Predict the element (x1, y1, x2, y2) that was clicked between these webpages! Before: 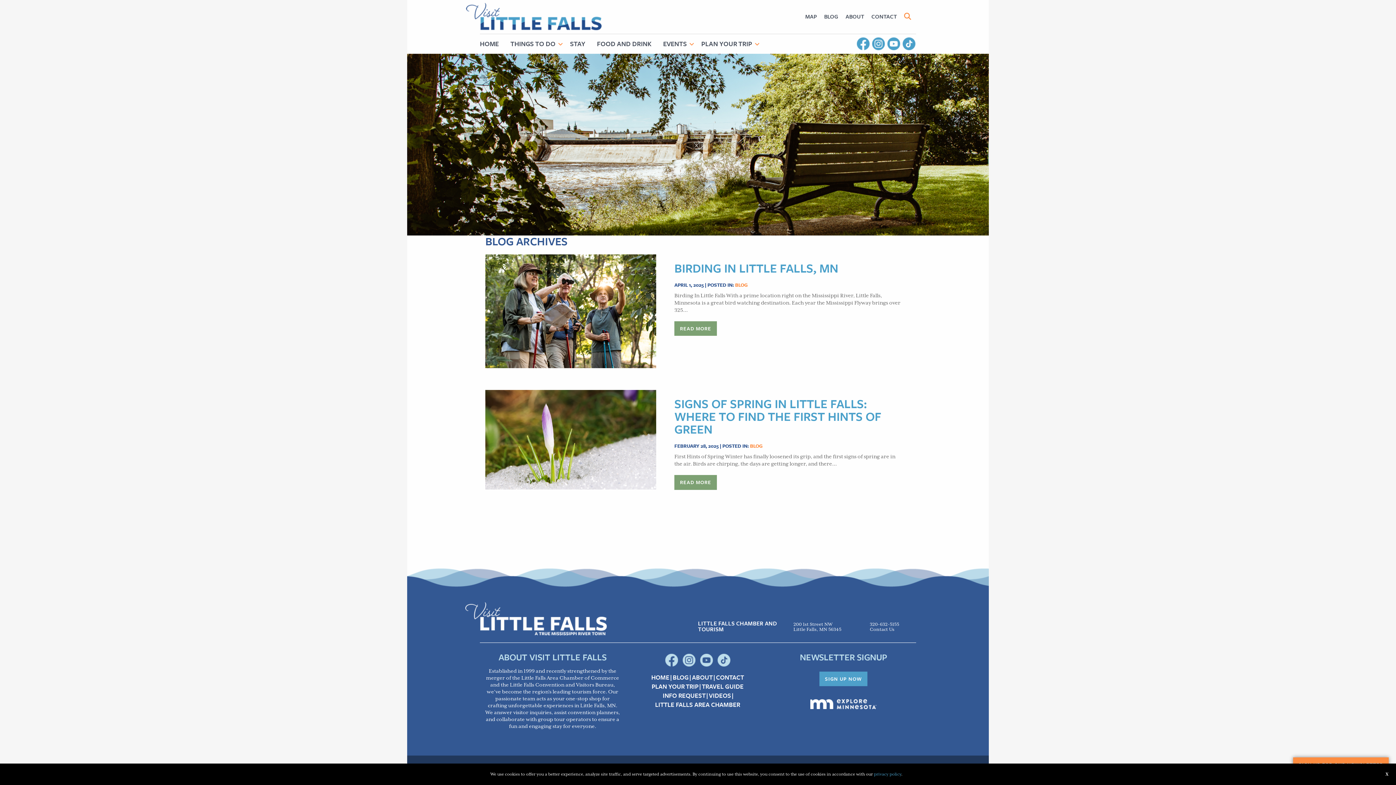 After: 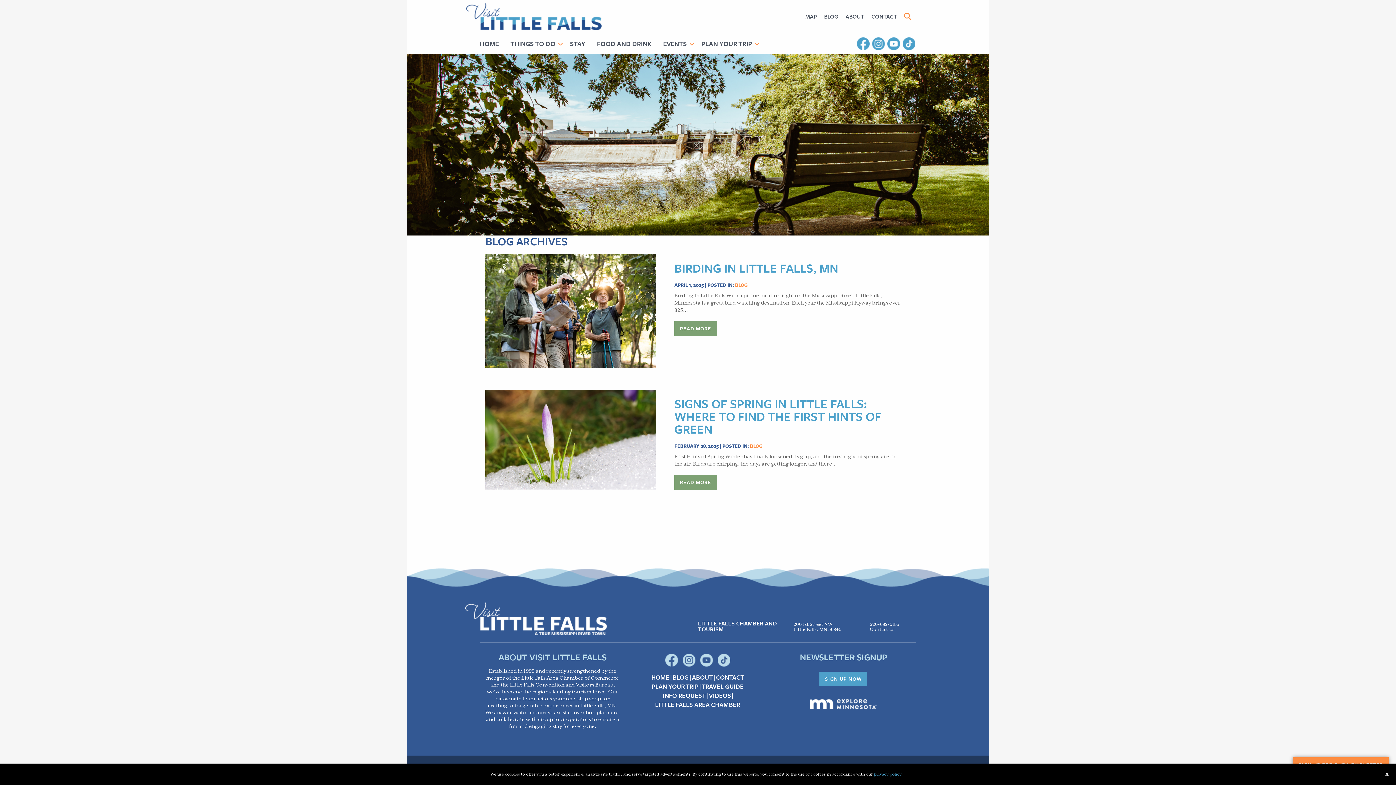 Action: bbox: (856, 37, 870, 50)